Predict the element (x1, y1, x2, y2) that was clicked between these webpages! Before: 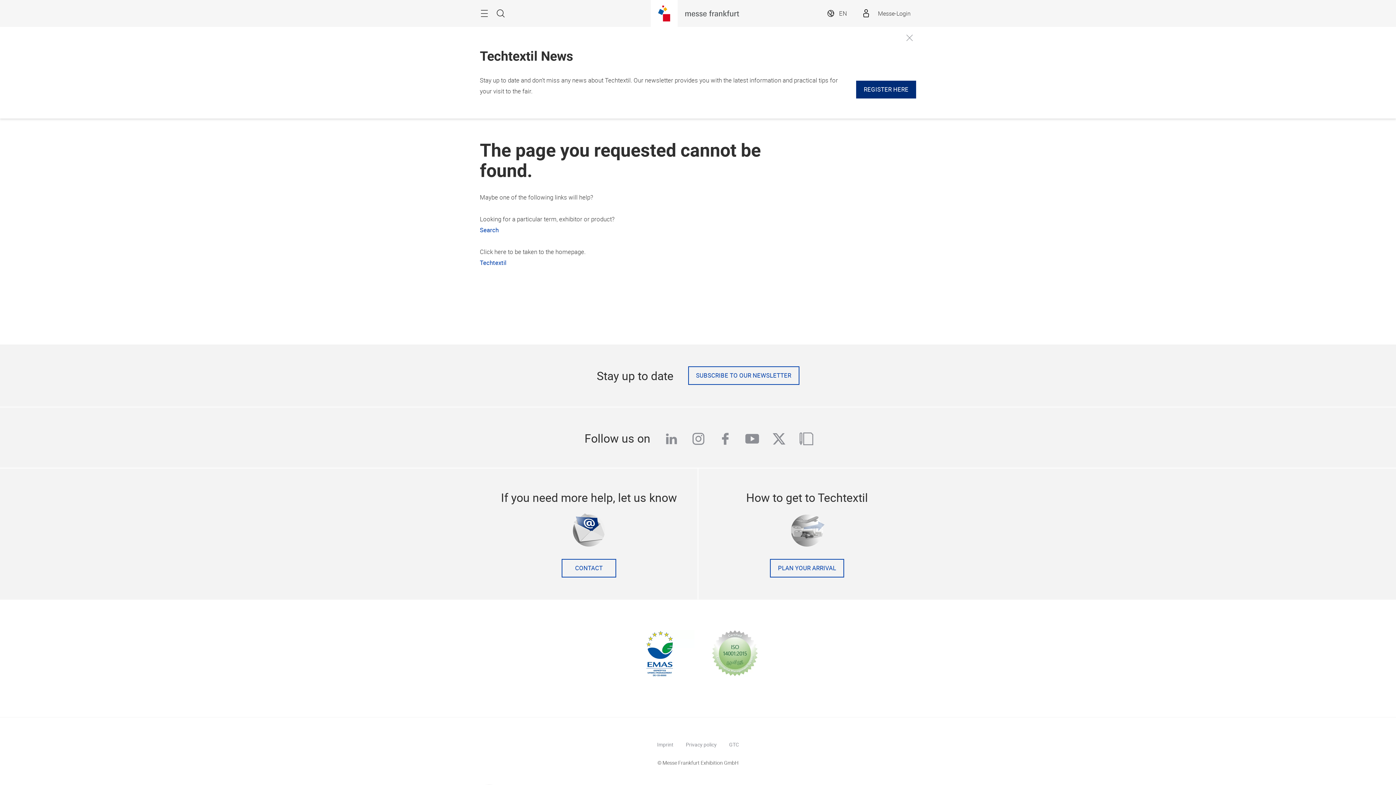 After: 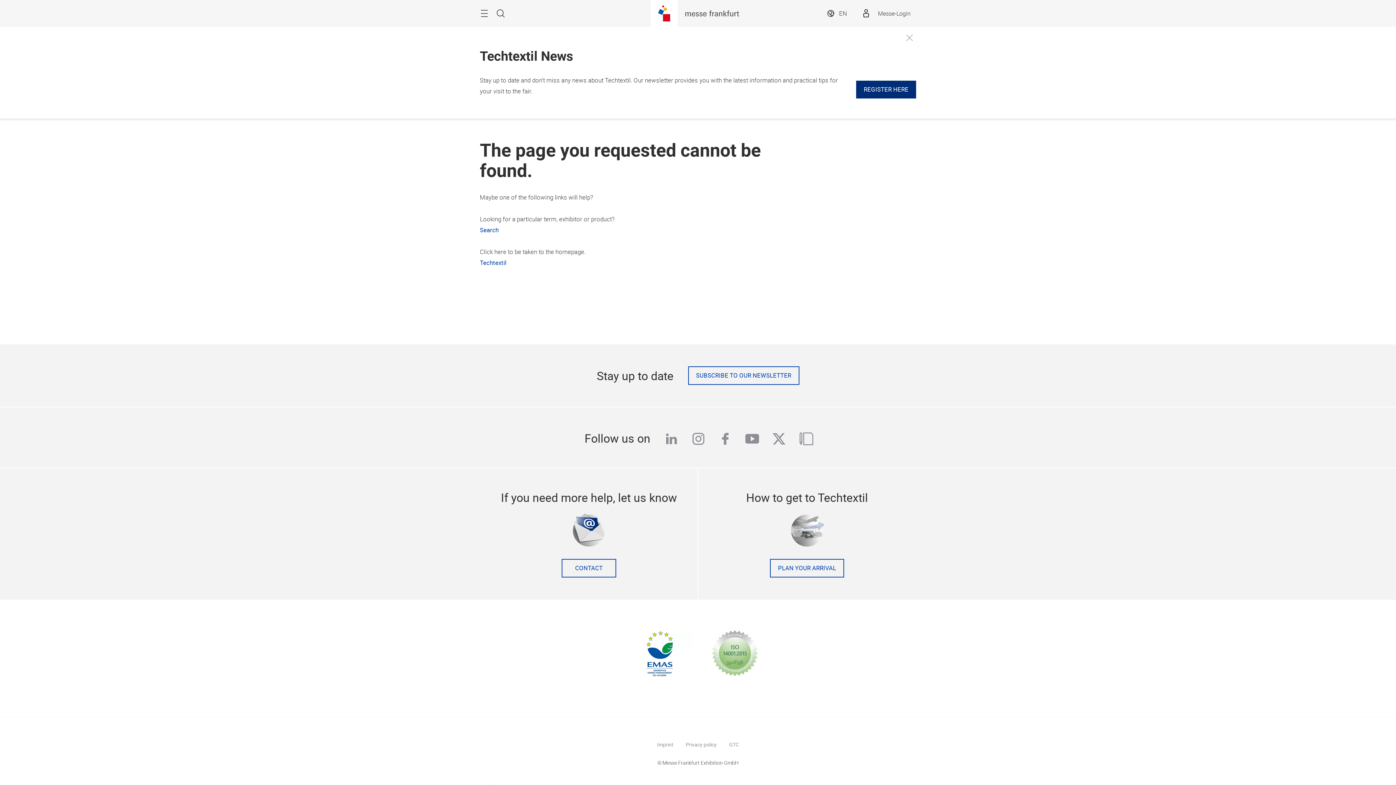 Action: bbox: (627, 560, 694, 609)